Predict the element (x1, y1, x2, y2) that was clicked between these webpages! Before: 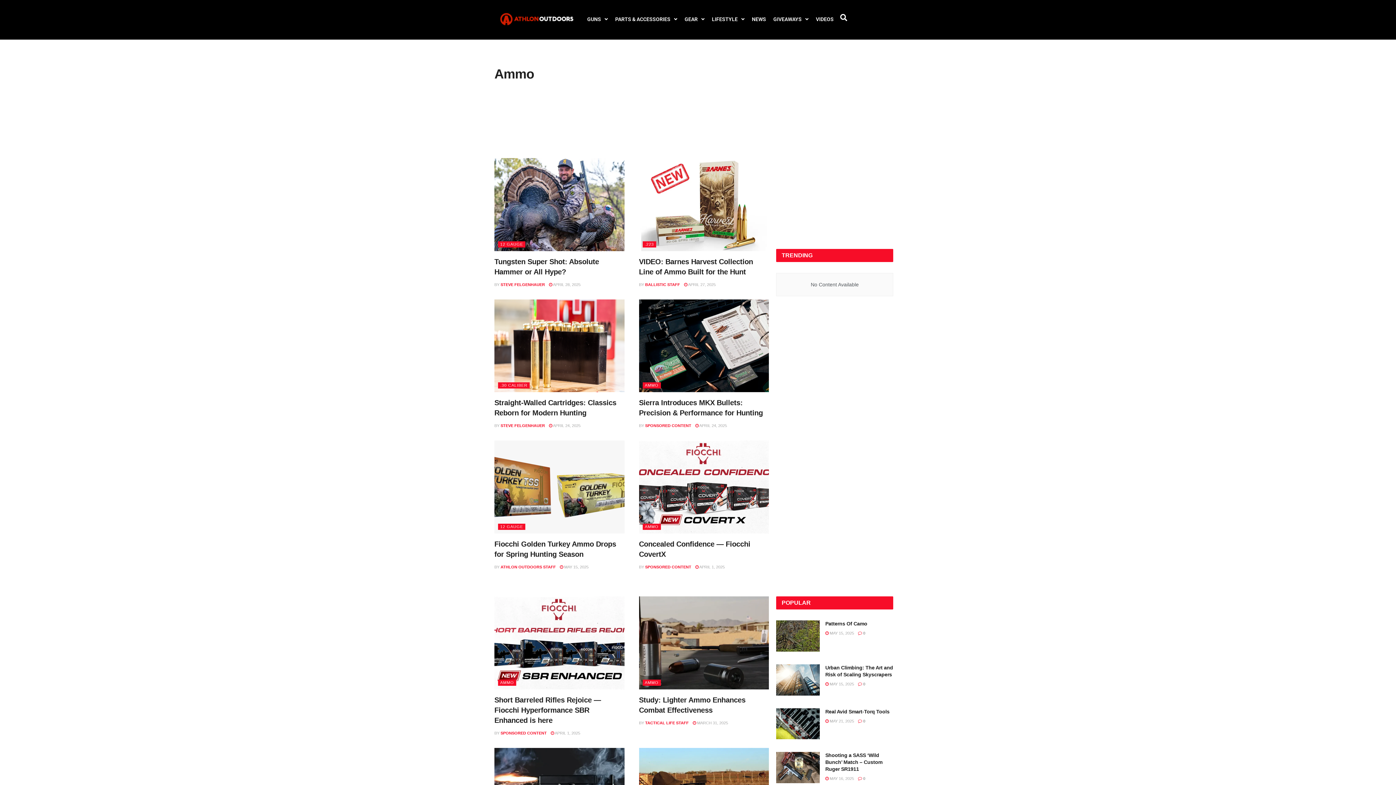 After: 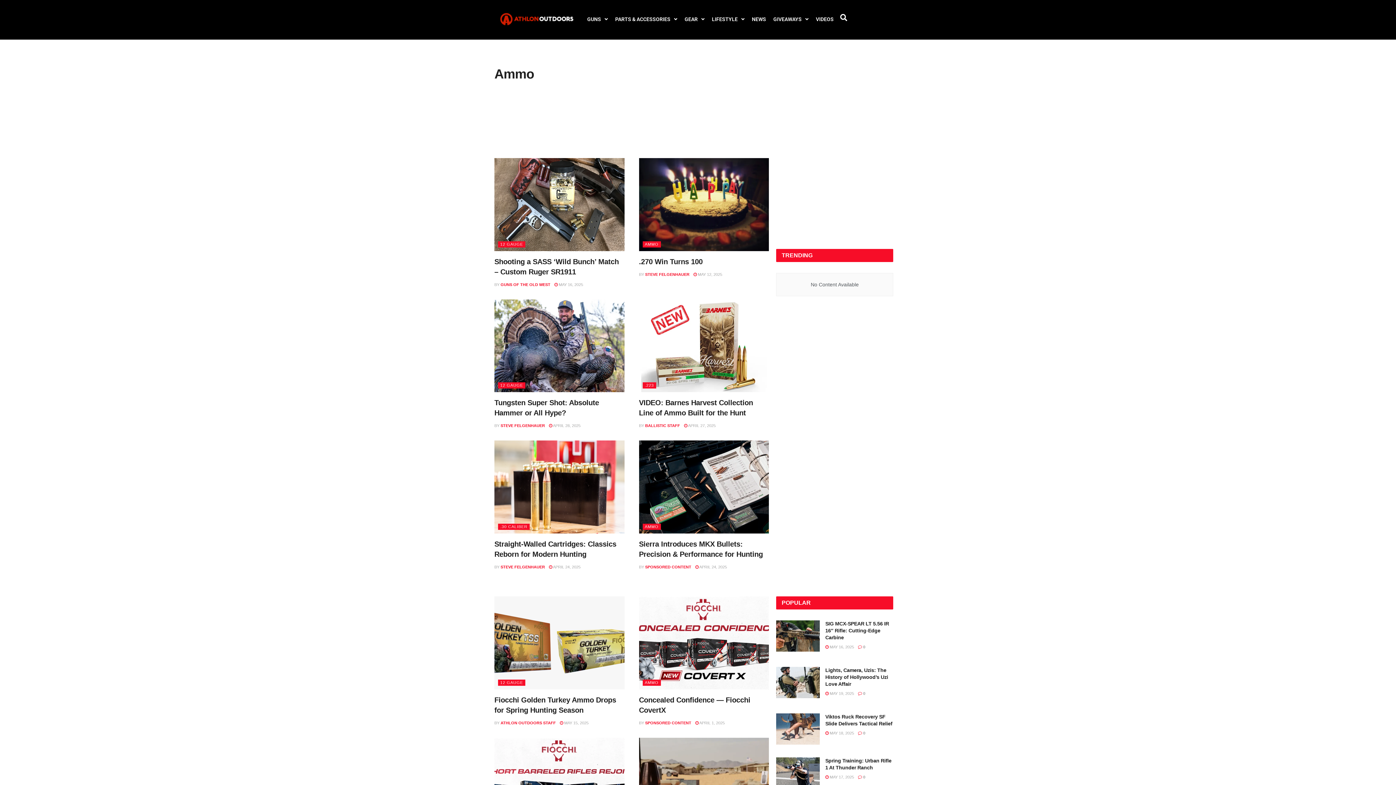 Action: label: AMMO bbox: (642, 523, 660, 530)